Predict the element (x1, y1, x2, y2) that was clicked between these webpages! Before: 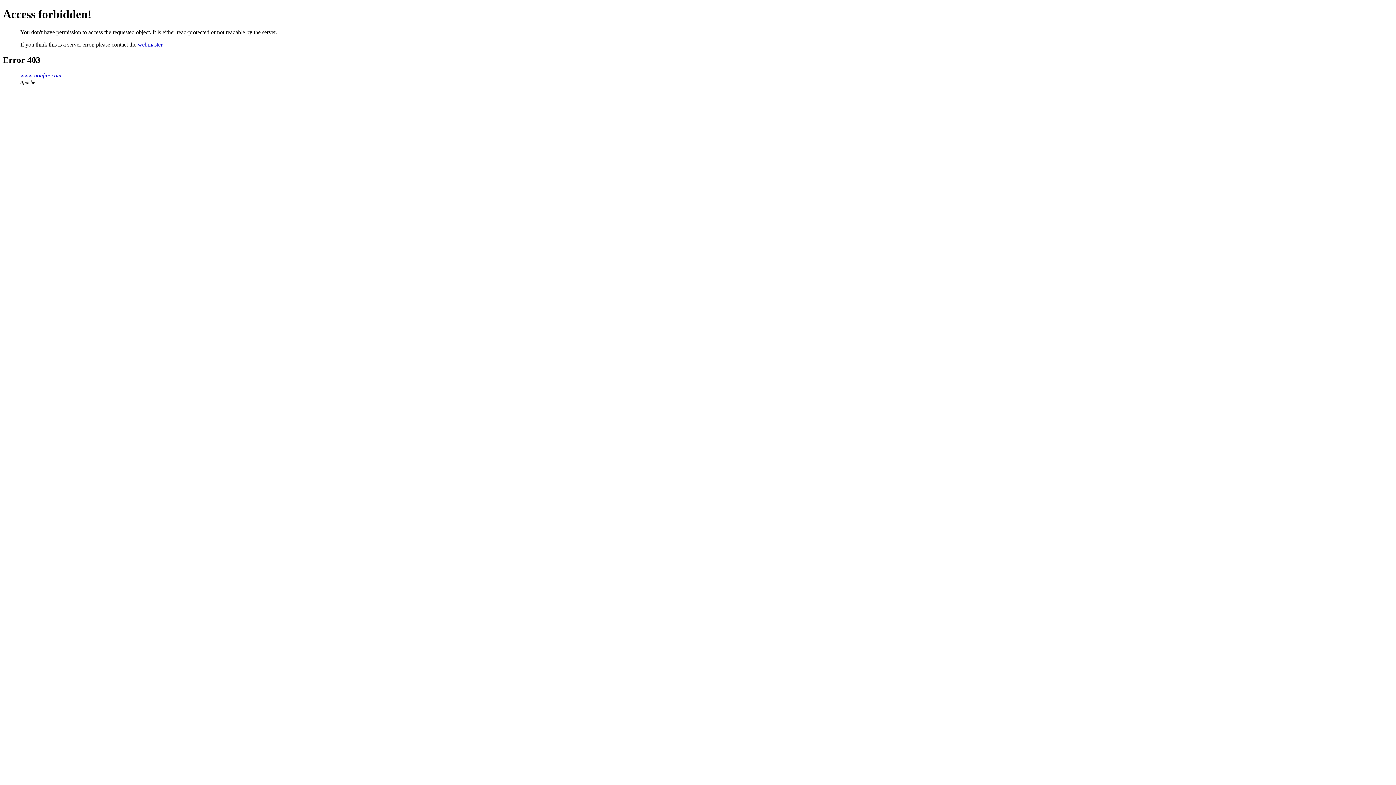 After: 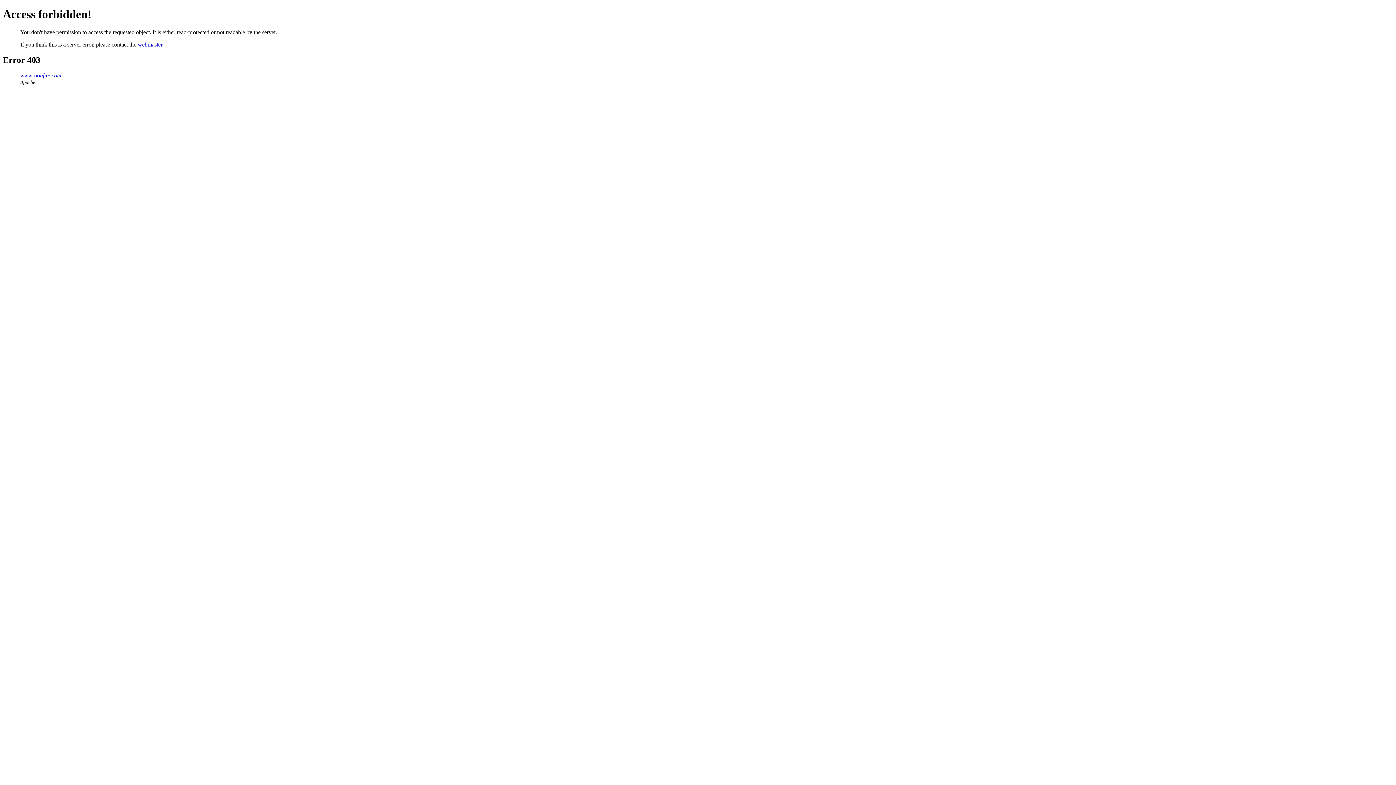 Action: label: webmaster bbox: (137, 41, 162, 47)